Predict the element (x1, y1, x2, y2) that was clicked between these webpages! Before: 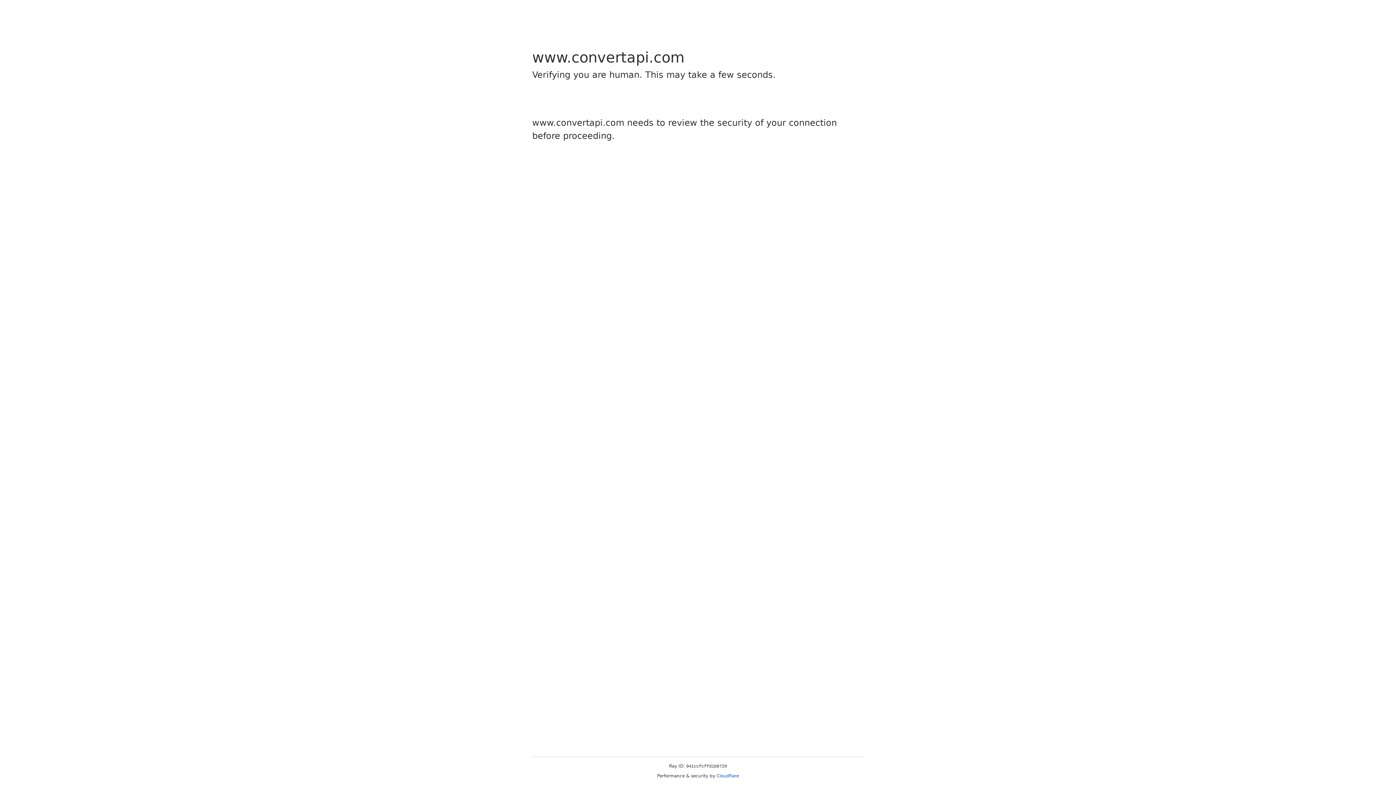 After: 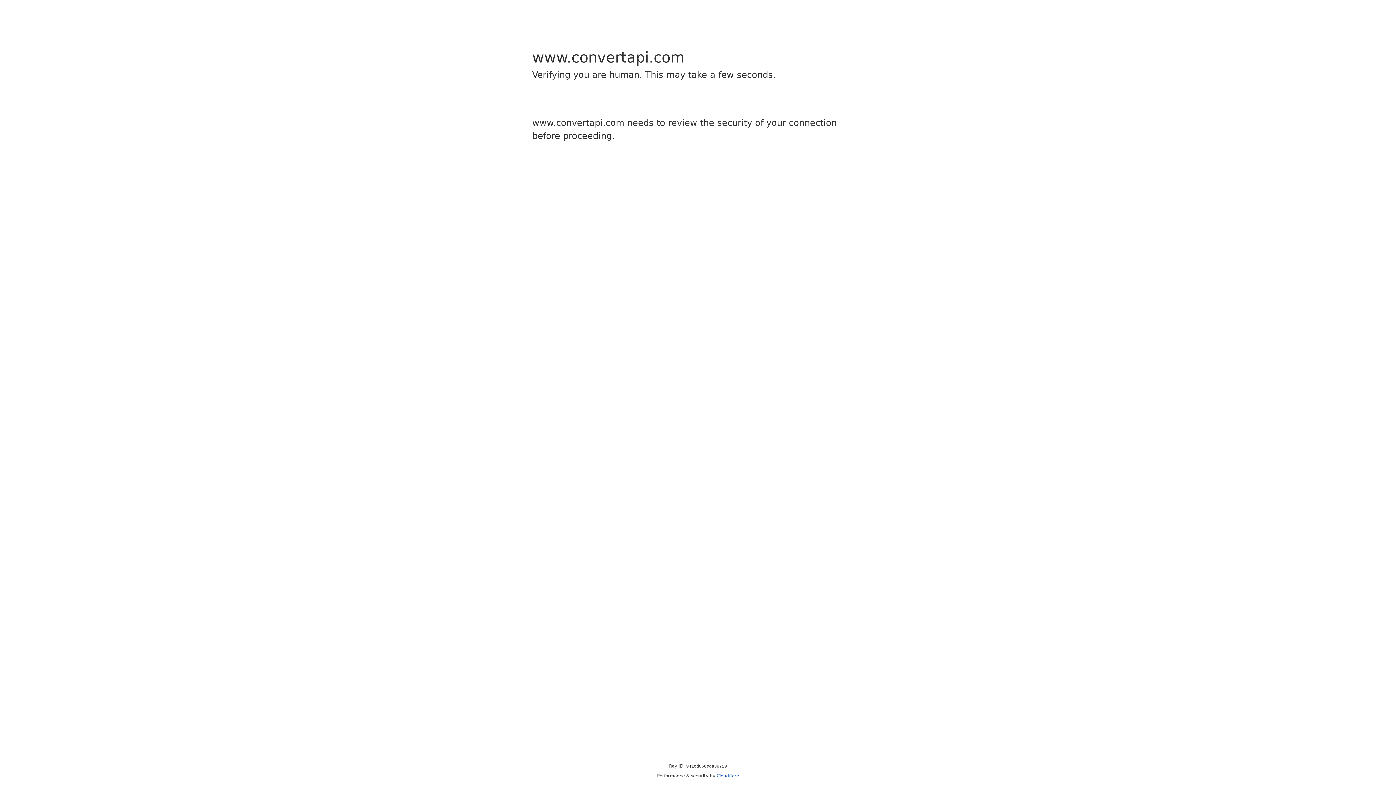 Action: bbox: (716, 773, 739, 778) label: Cloudflare